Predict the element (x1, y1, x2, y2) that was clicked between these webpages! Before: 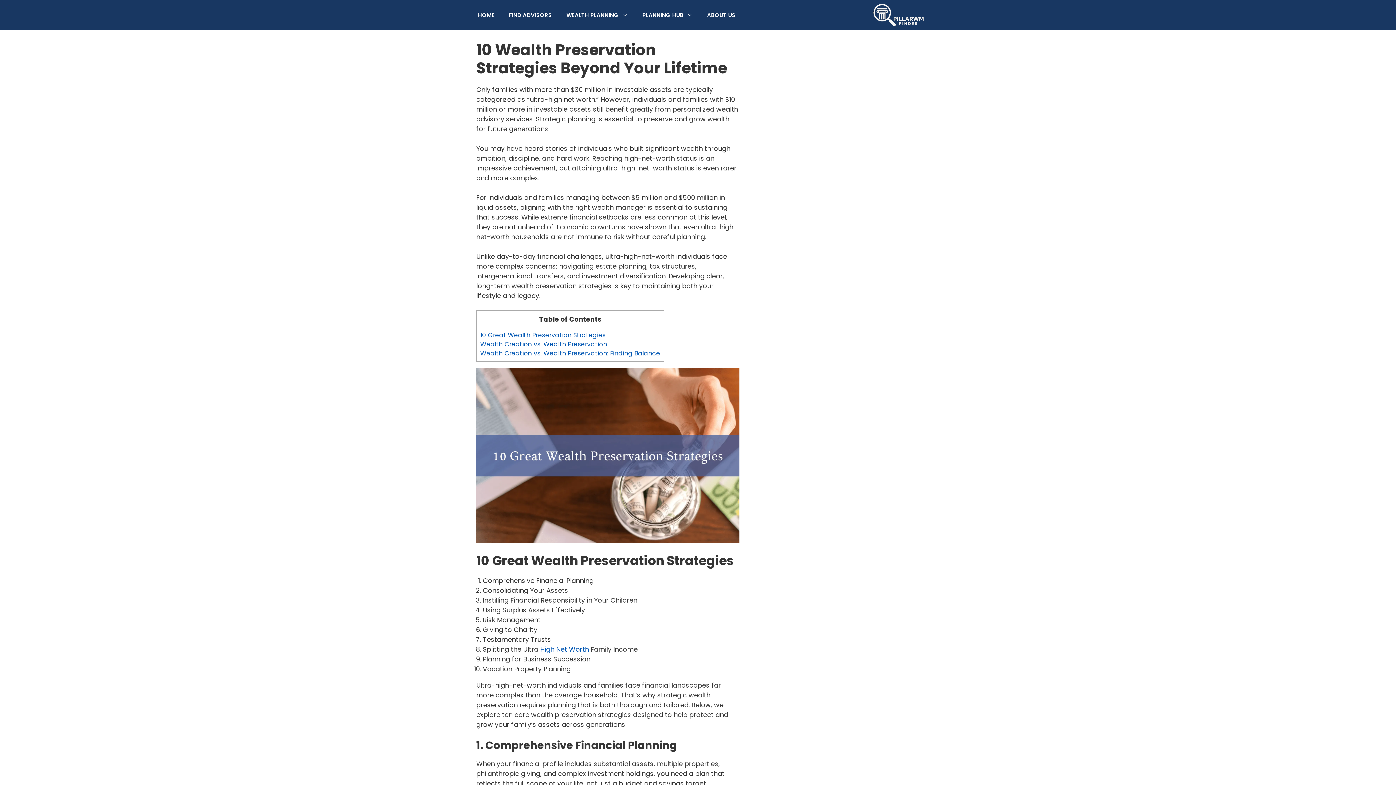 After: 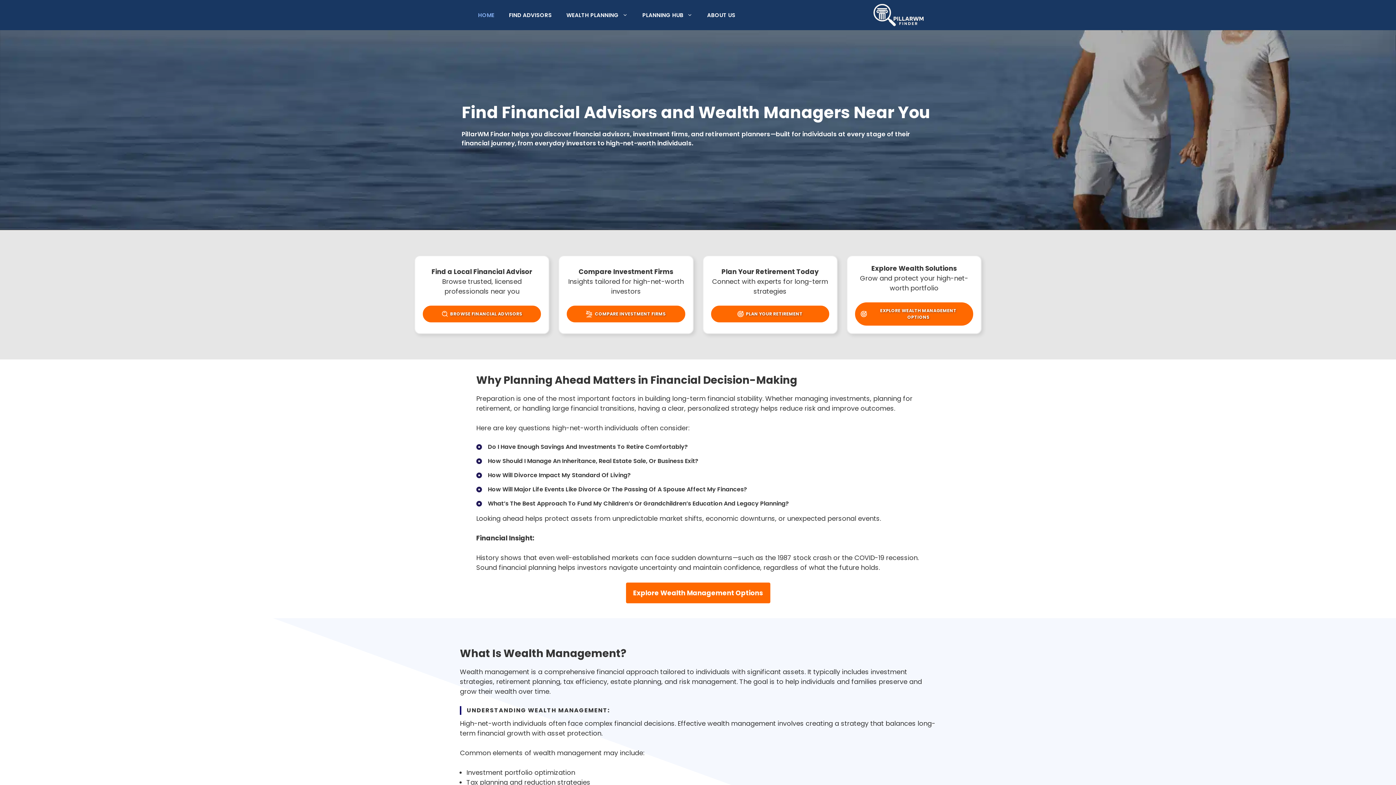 Action: label: HOME bbox: (470, 4, 501, 26)